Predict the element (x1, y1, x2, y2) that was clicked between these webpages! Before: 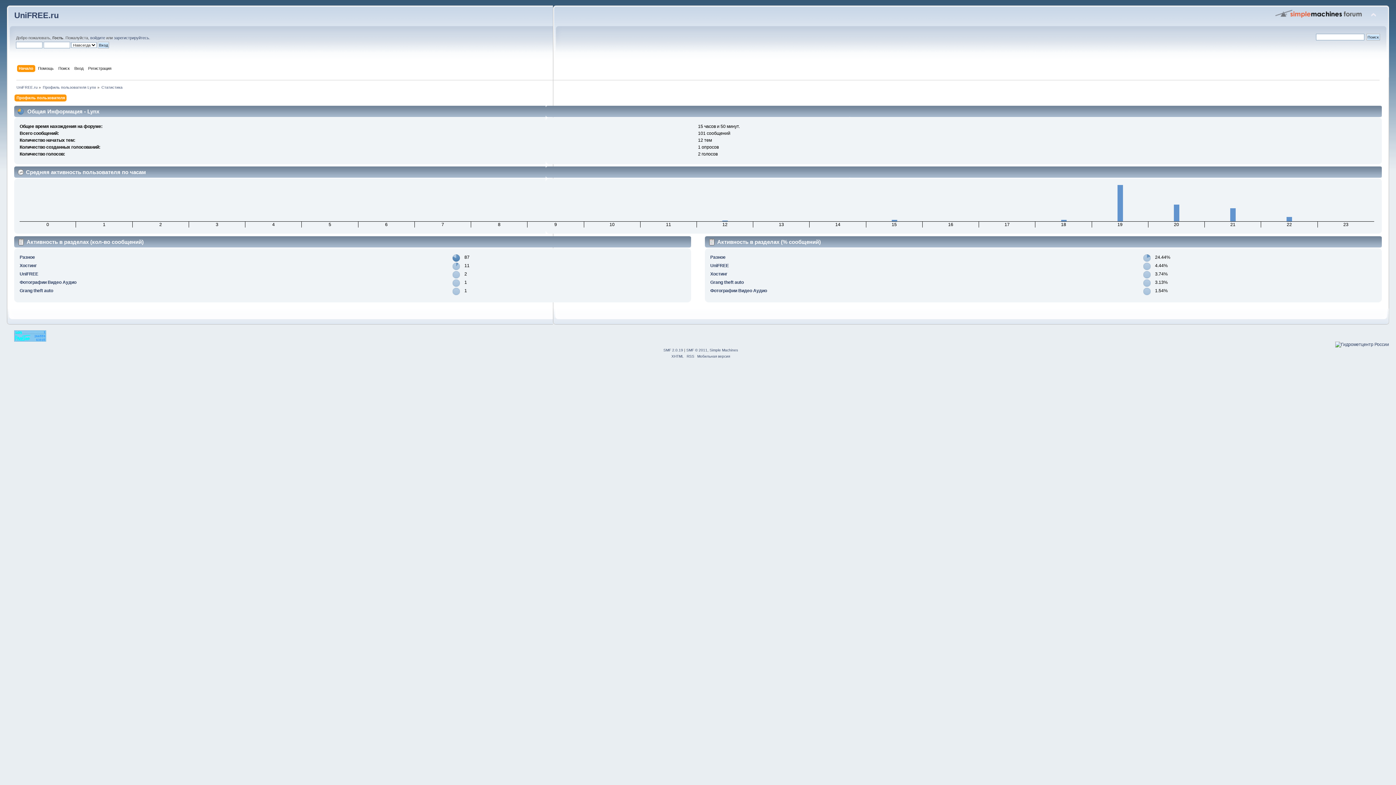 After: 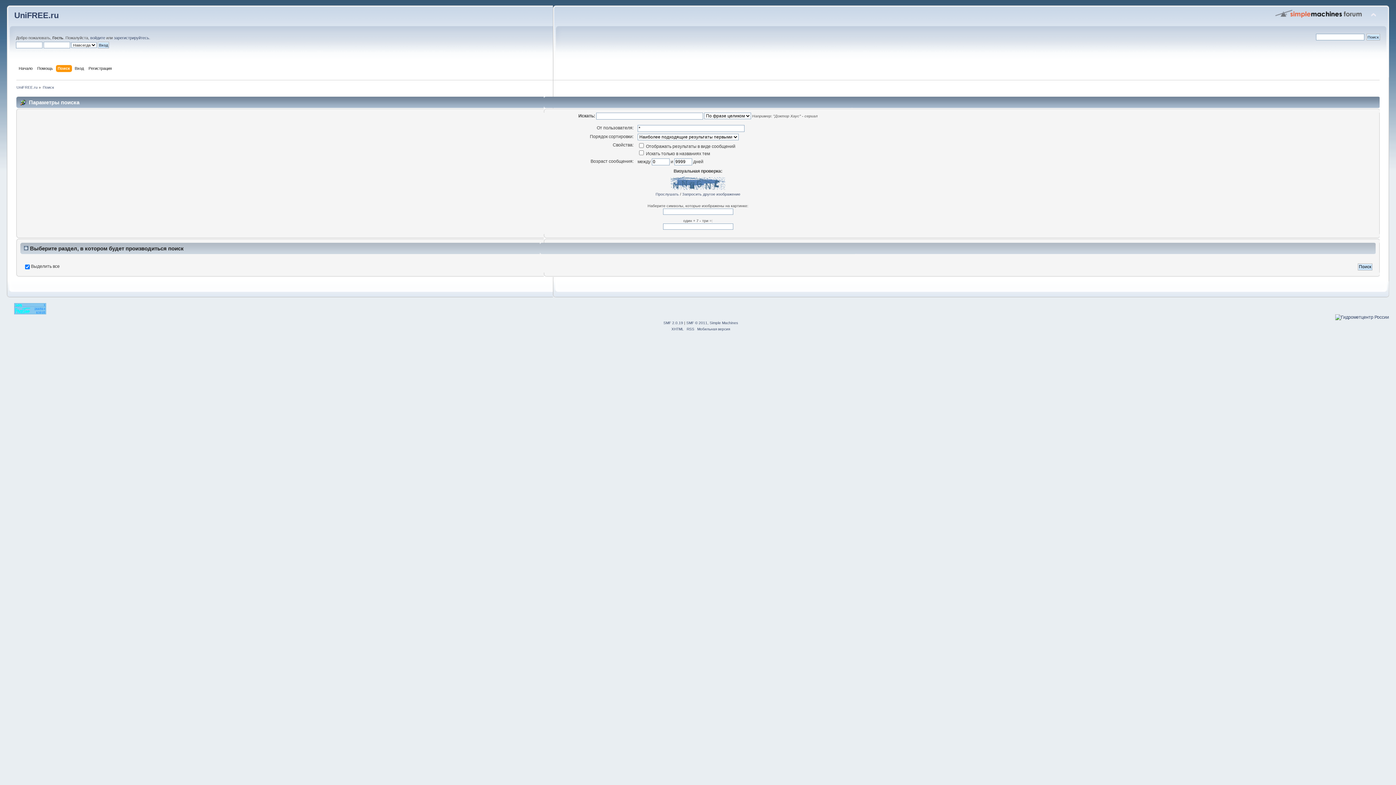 Action: label: Поиск bbox: (58, 65, 71, 73)